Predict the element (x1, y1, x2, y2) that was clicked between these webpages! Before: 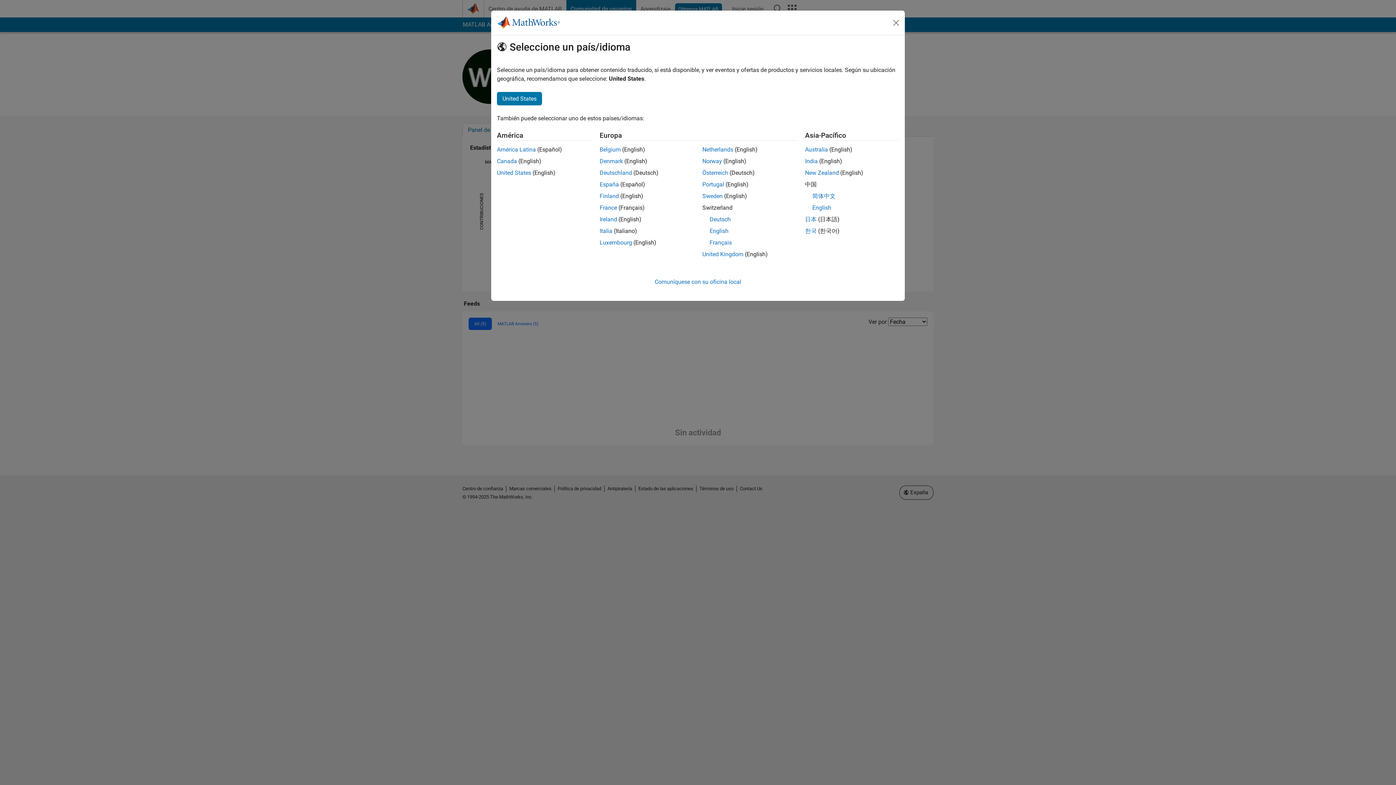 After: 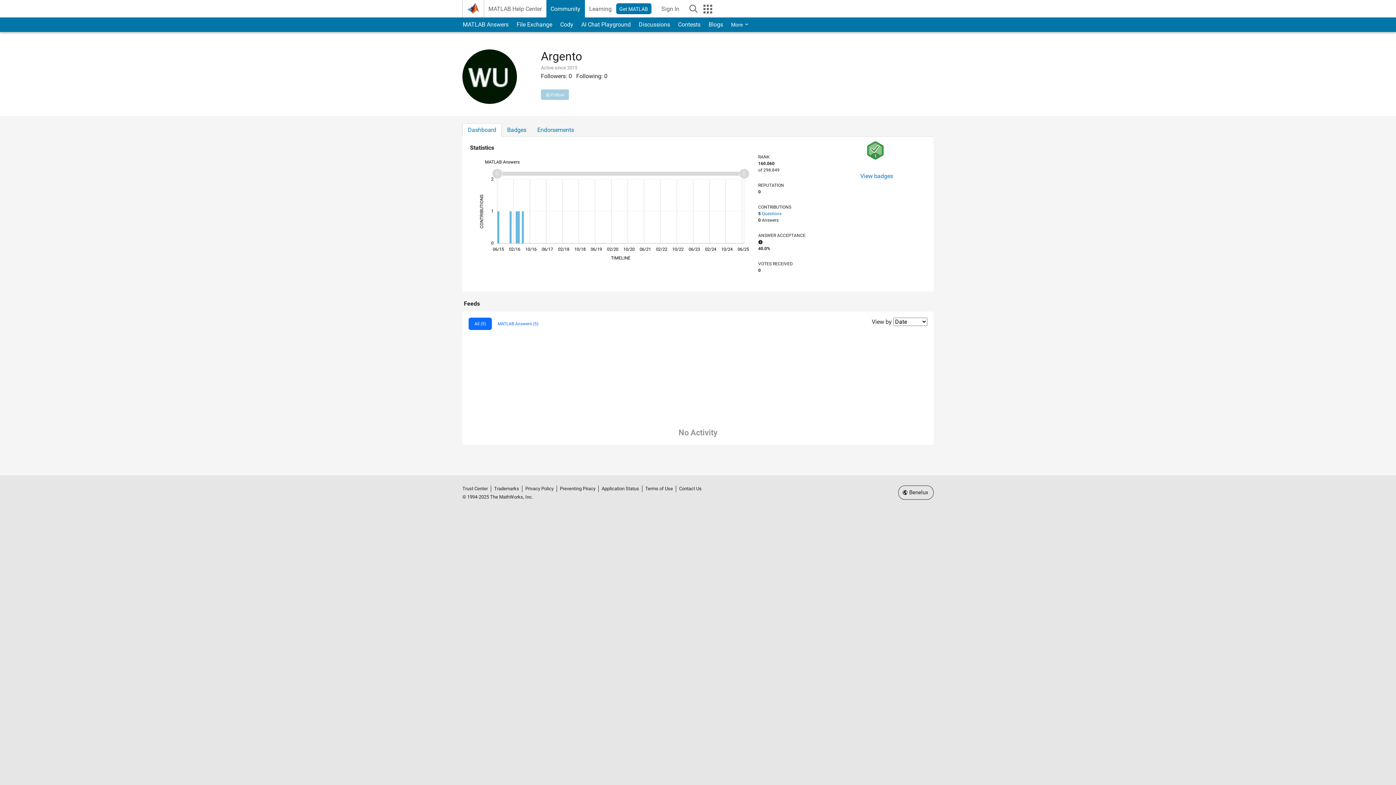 Action: bbox: (702, 146, 733, 153) label: Netherlands